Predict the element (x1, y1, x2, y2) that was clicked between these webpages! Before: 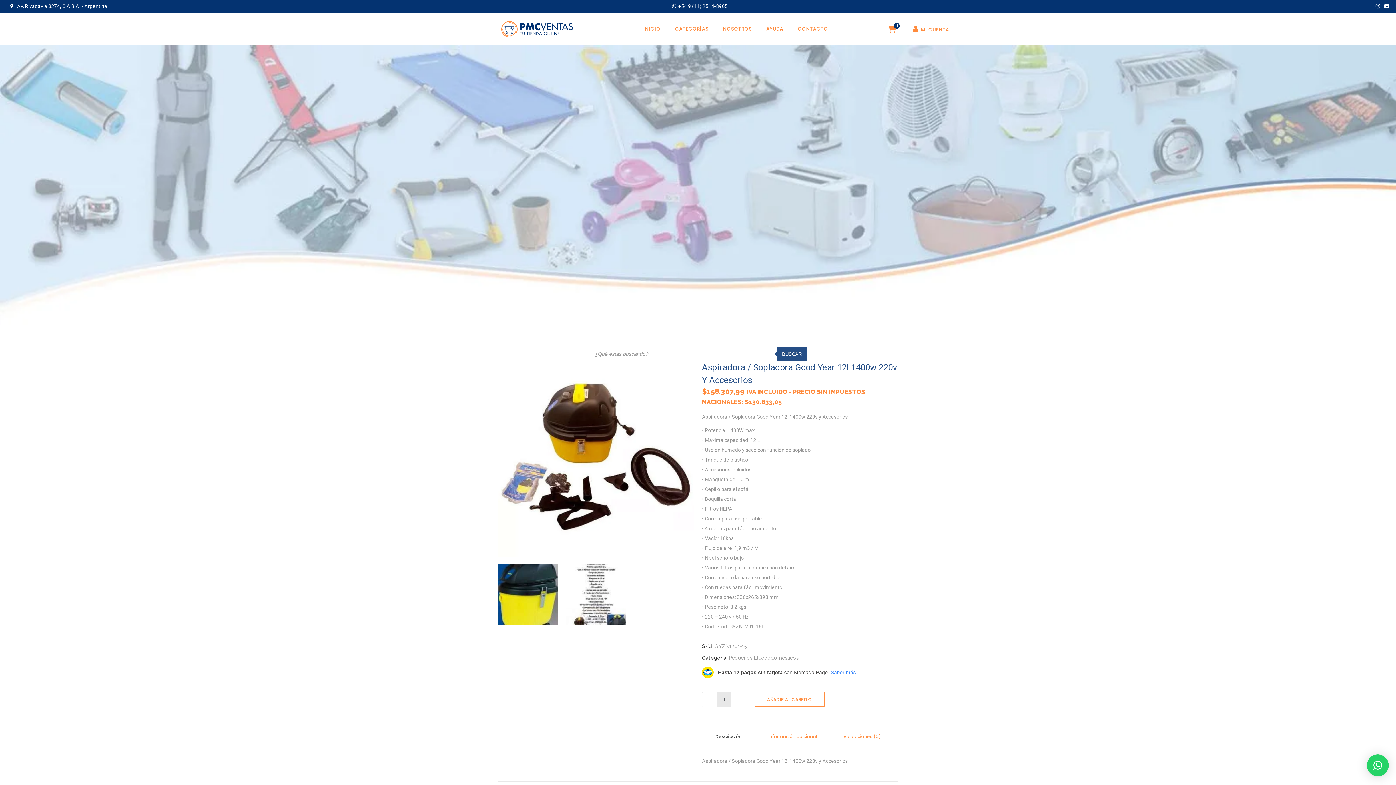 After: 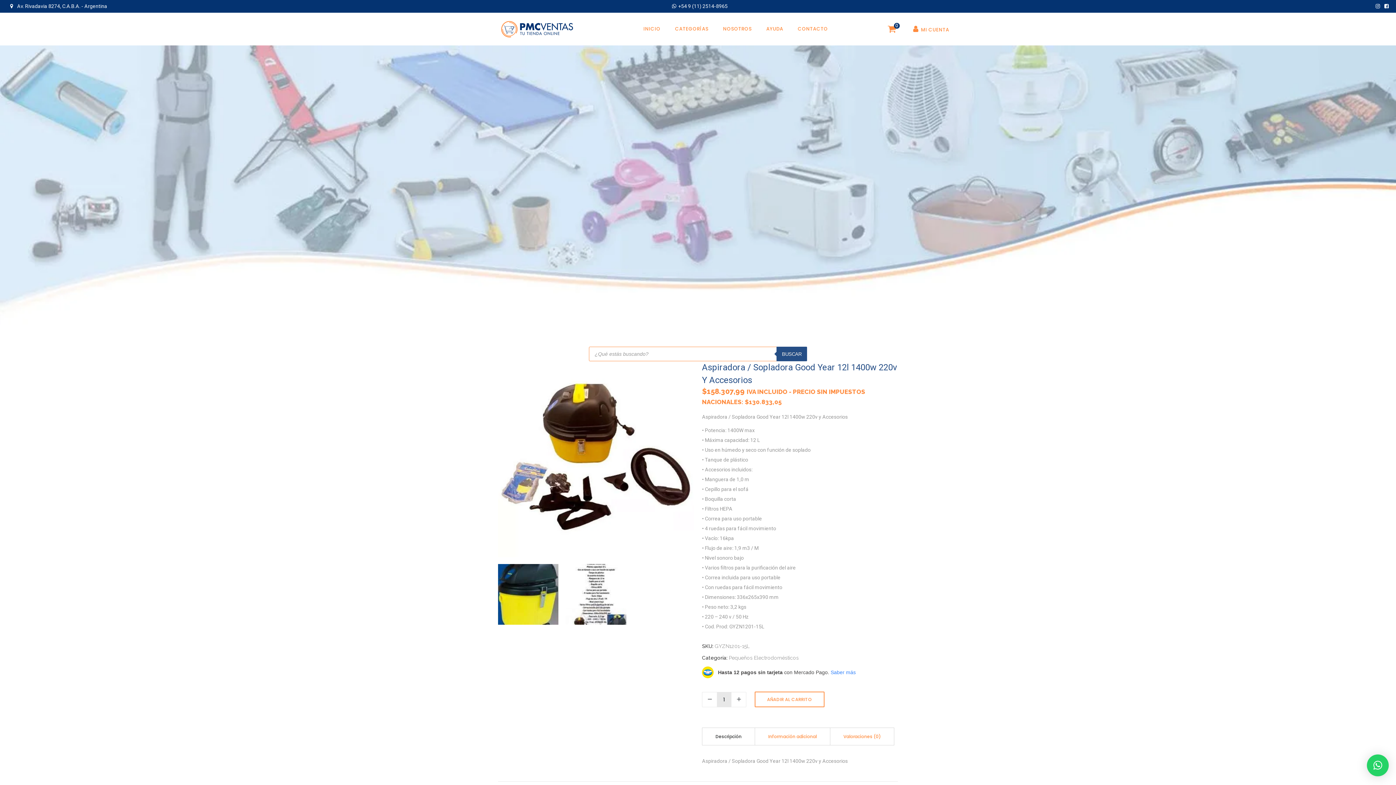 Action: bbox: (1372, 3, 1380, 9)